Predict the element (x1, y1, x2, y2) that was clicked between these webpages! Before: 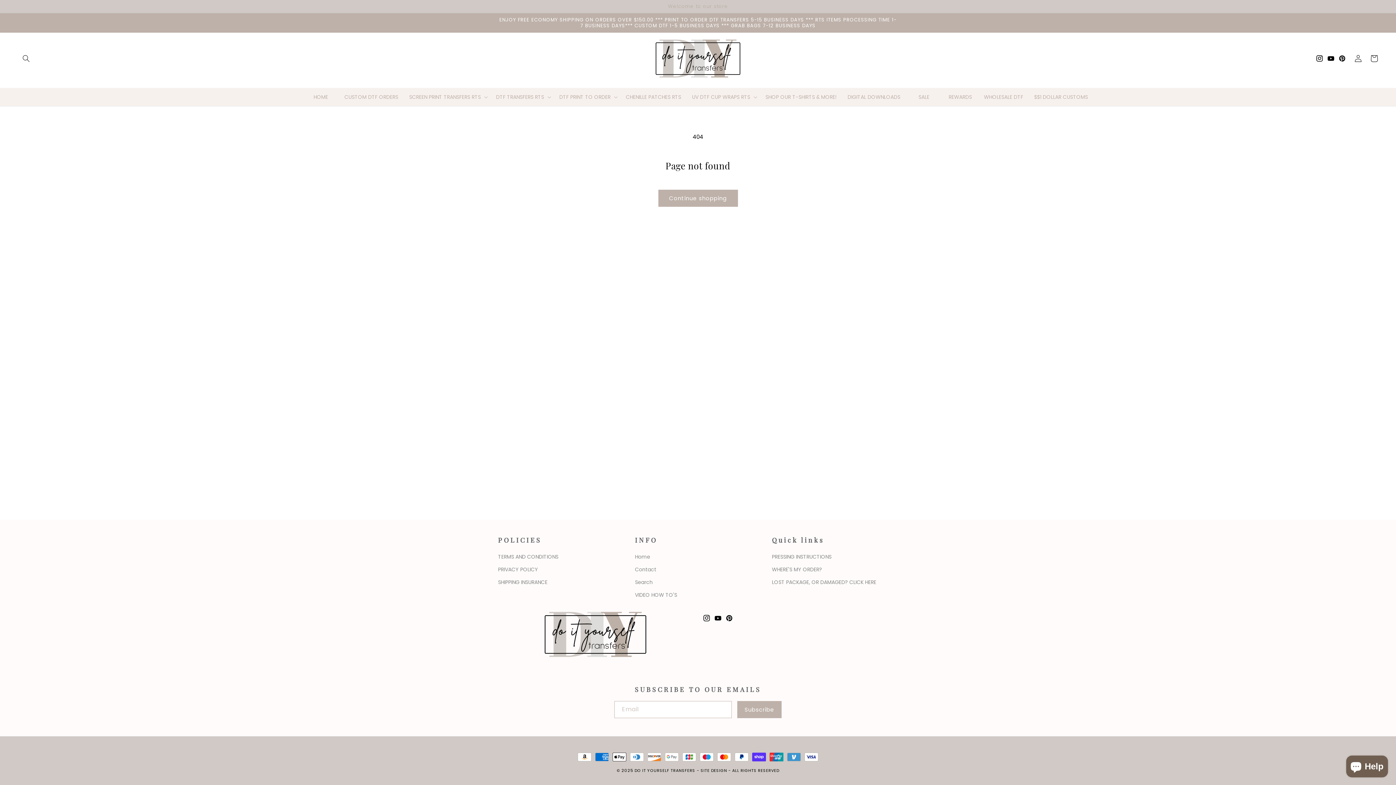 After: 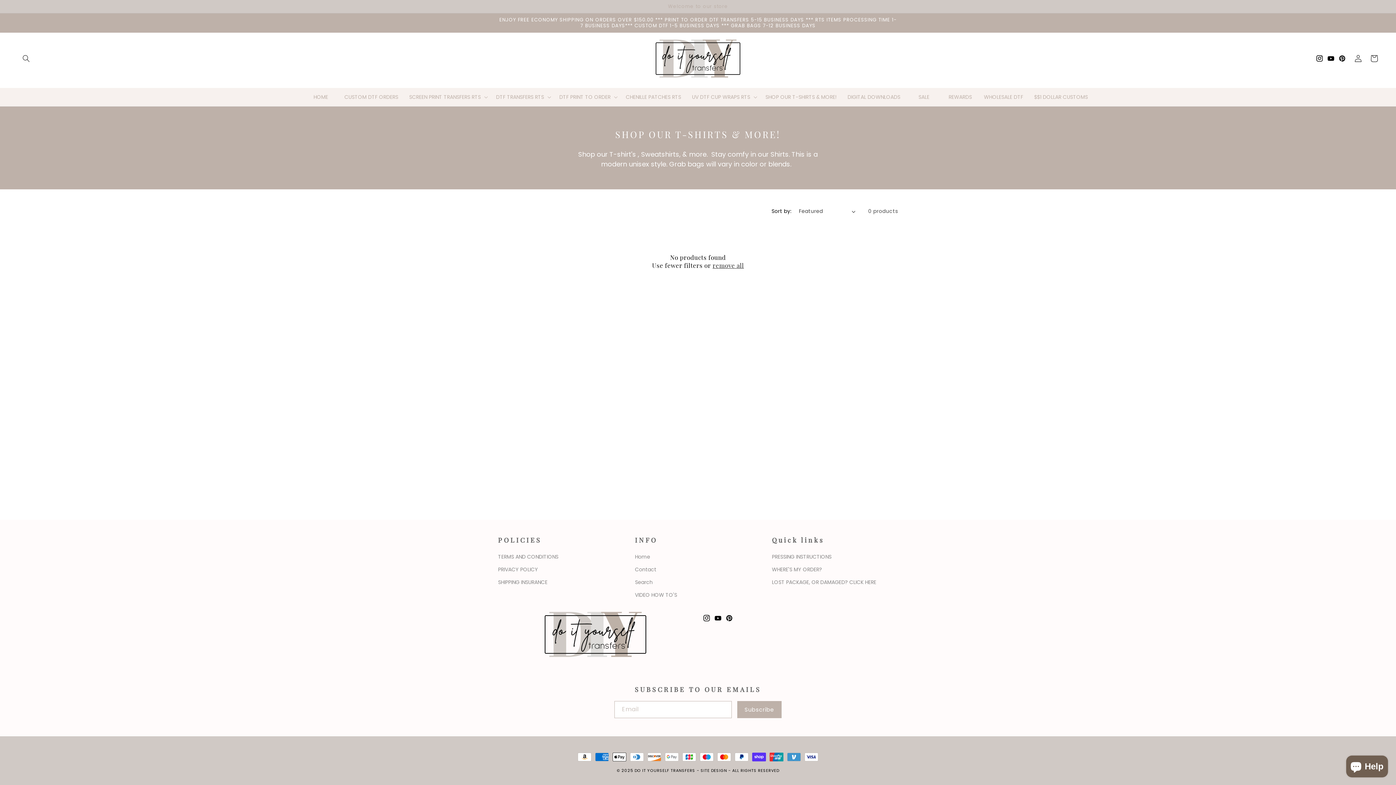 Action: label: SHOP OUR T-SHIRTS & MORE! bbox: (760, 90, 842, 104)